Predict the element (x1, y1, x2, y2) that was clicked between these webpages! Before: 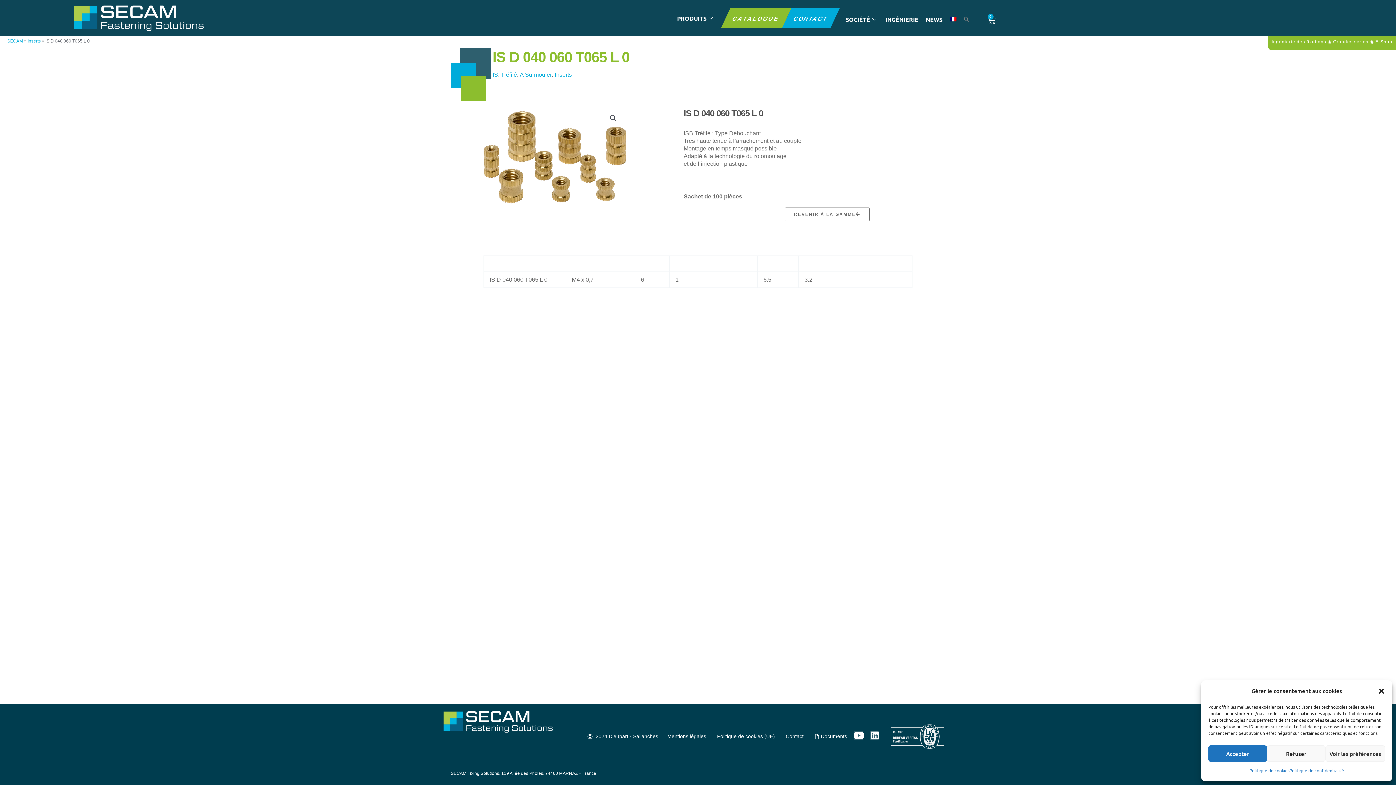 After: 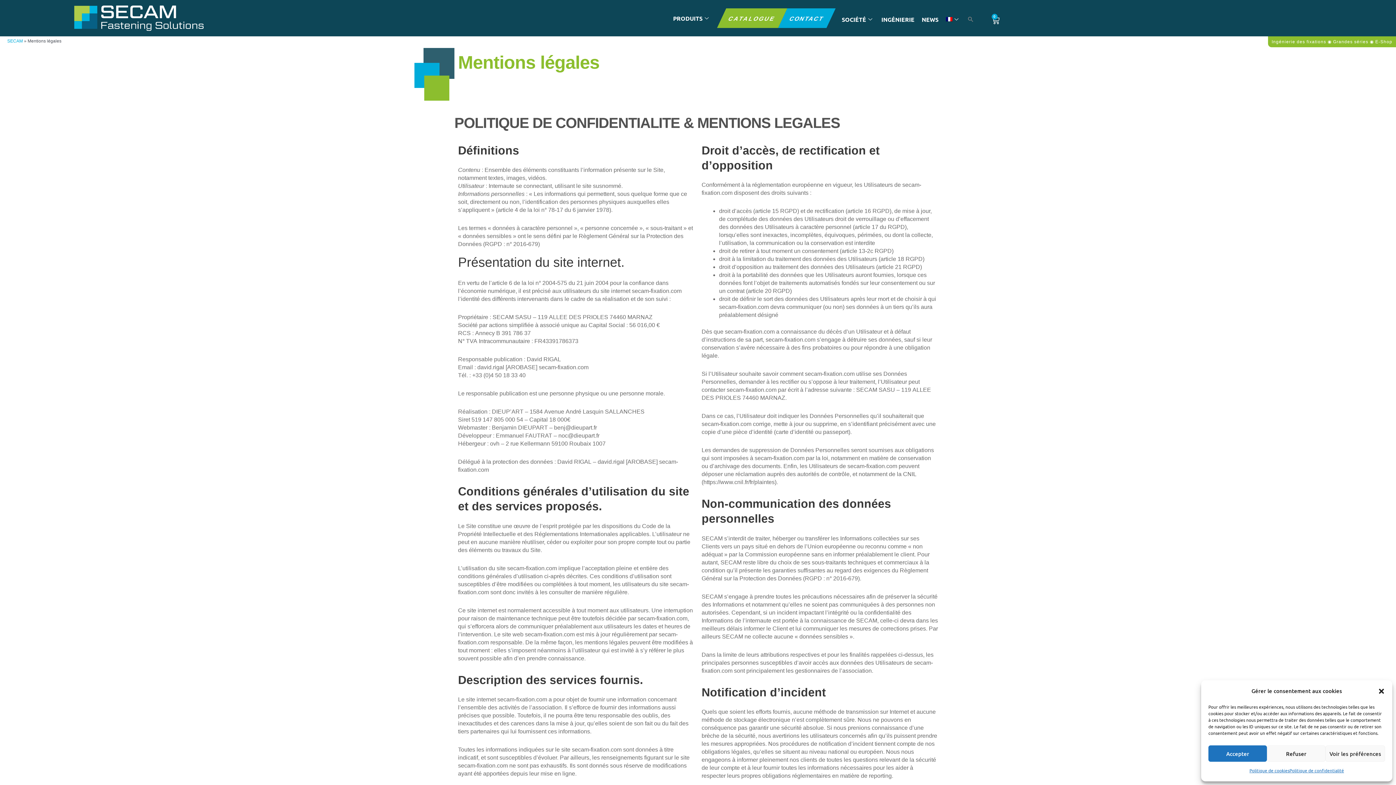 Action: label: Mentions légales bbox: (667, 733, 706, 740)